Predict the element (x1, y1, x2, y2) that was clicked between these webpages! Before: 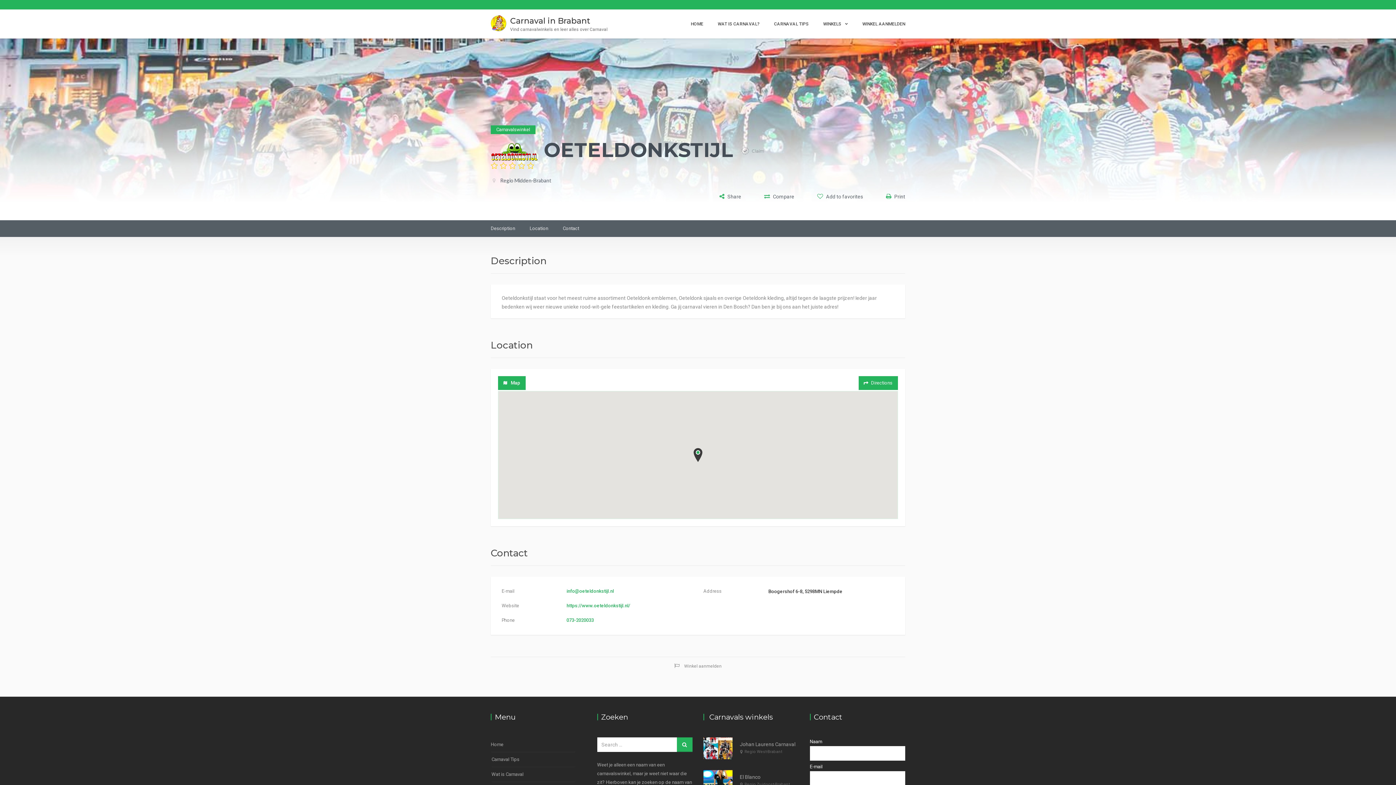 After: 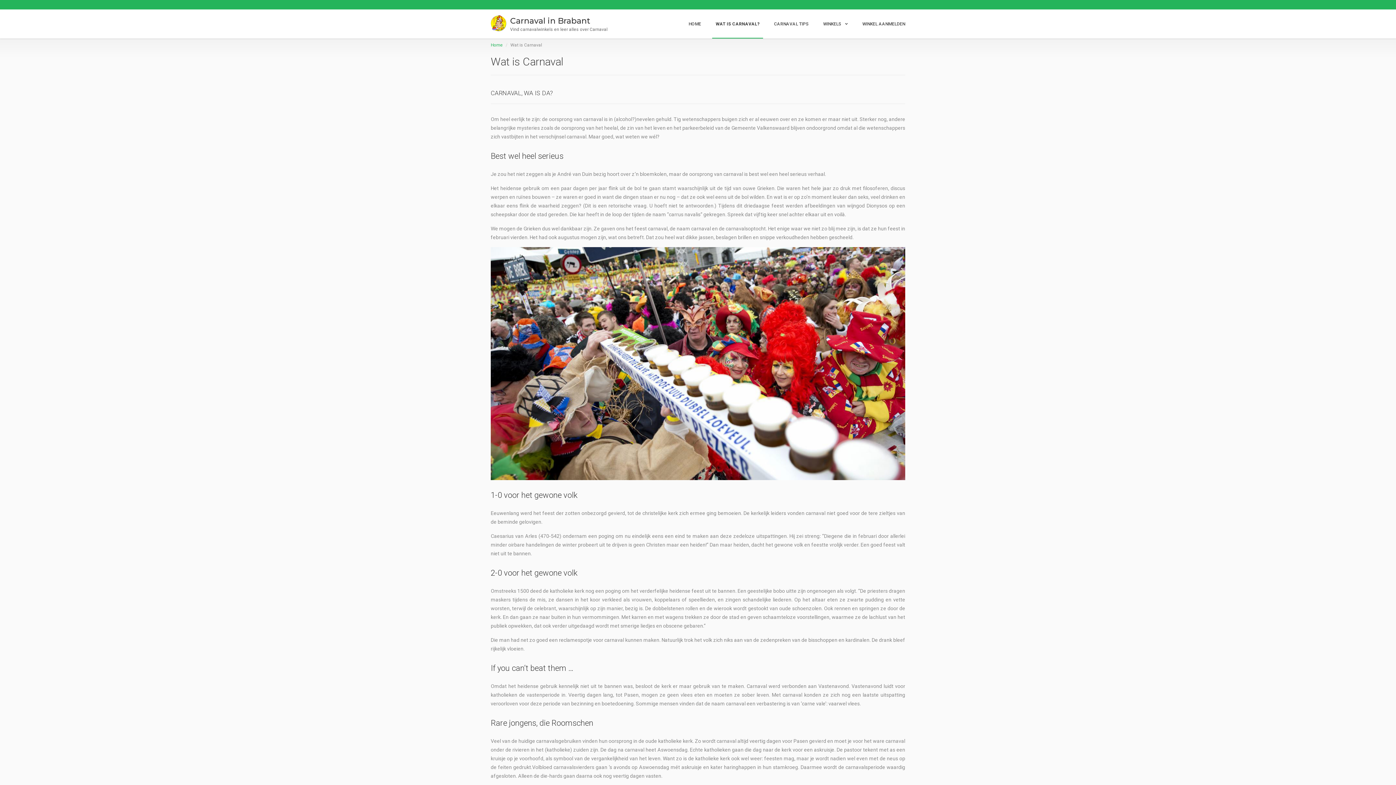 Action: bbox: (491, 767, 575, 782) label: Wat is Carnaval